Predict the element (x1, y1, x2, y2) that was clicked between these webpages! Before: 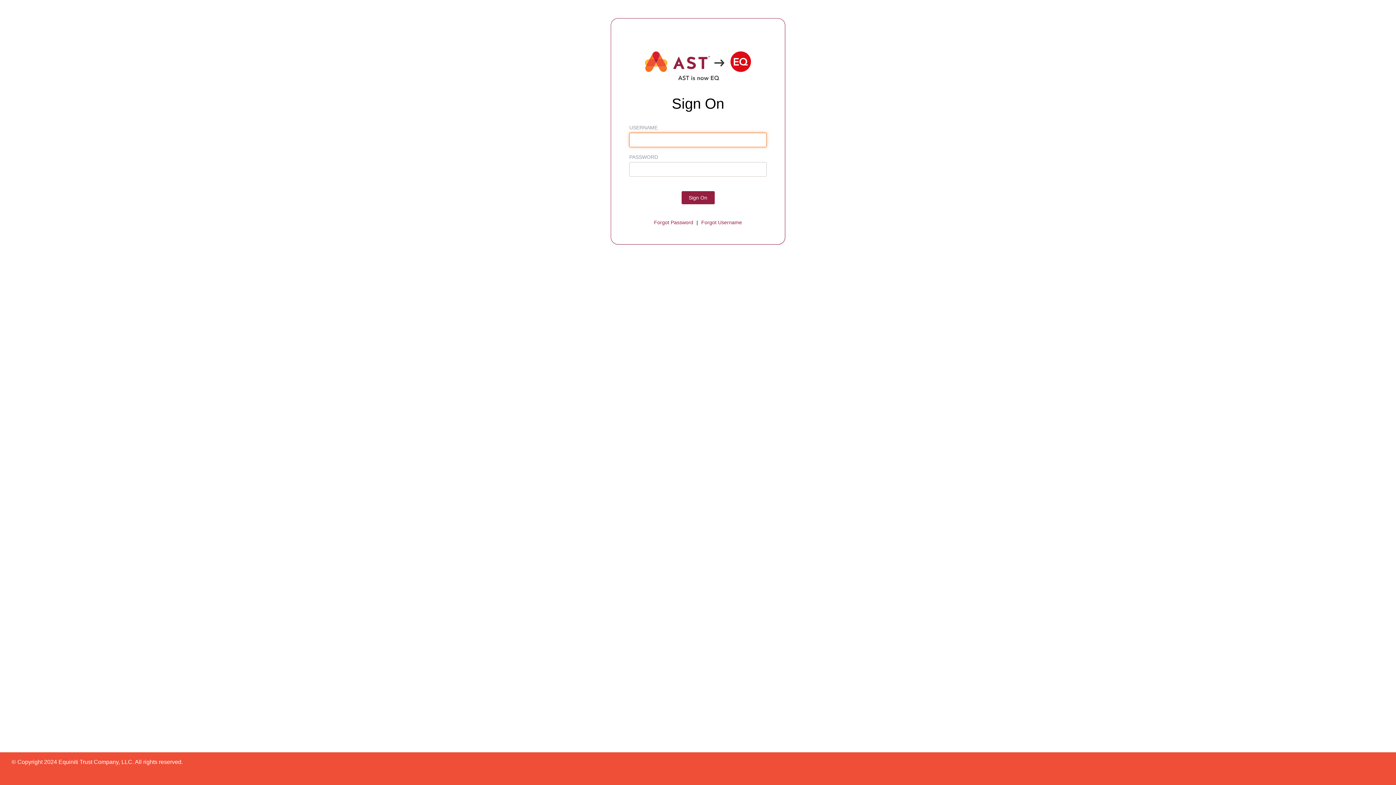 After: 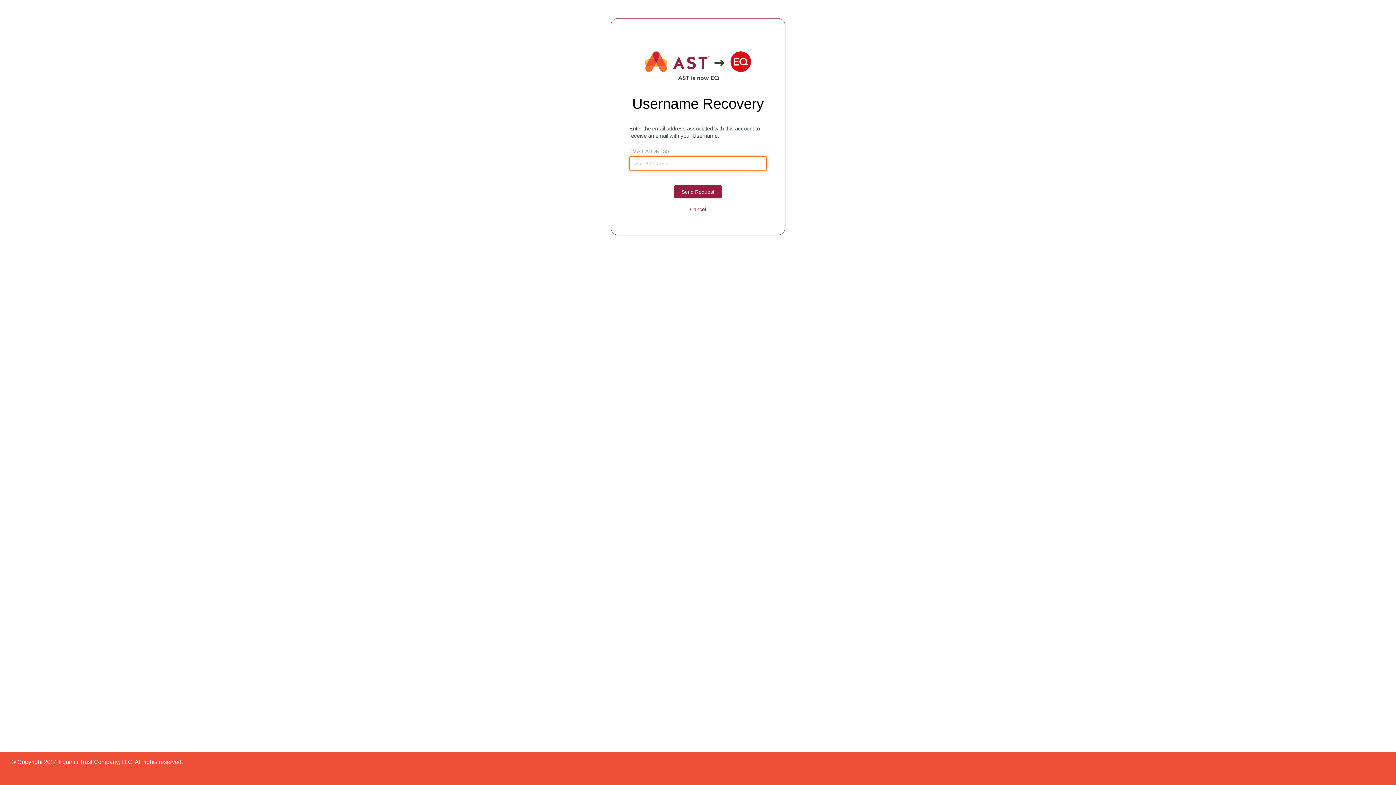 Action: label: Forgot Username bbox: (701, 219, 742, 225)